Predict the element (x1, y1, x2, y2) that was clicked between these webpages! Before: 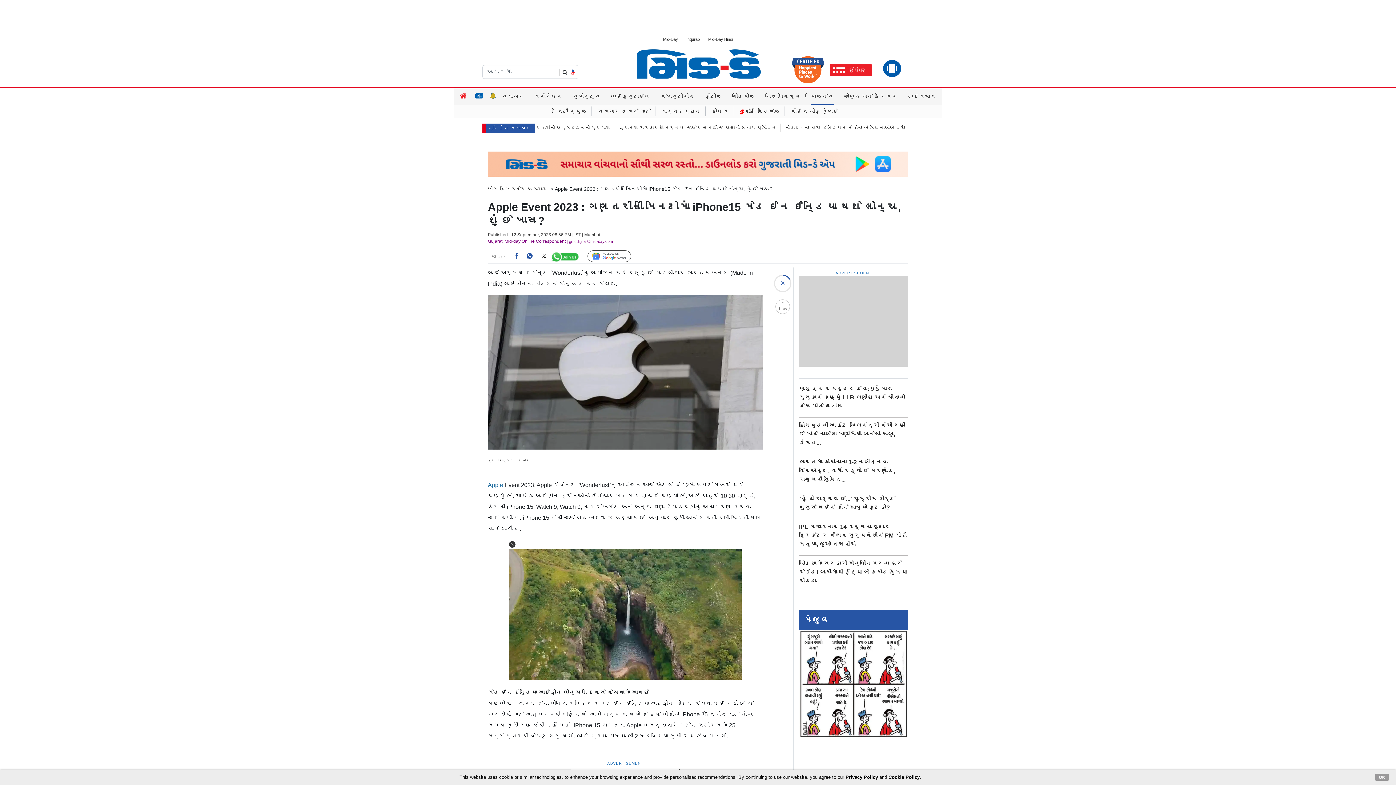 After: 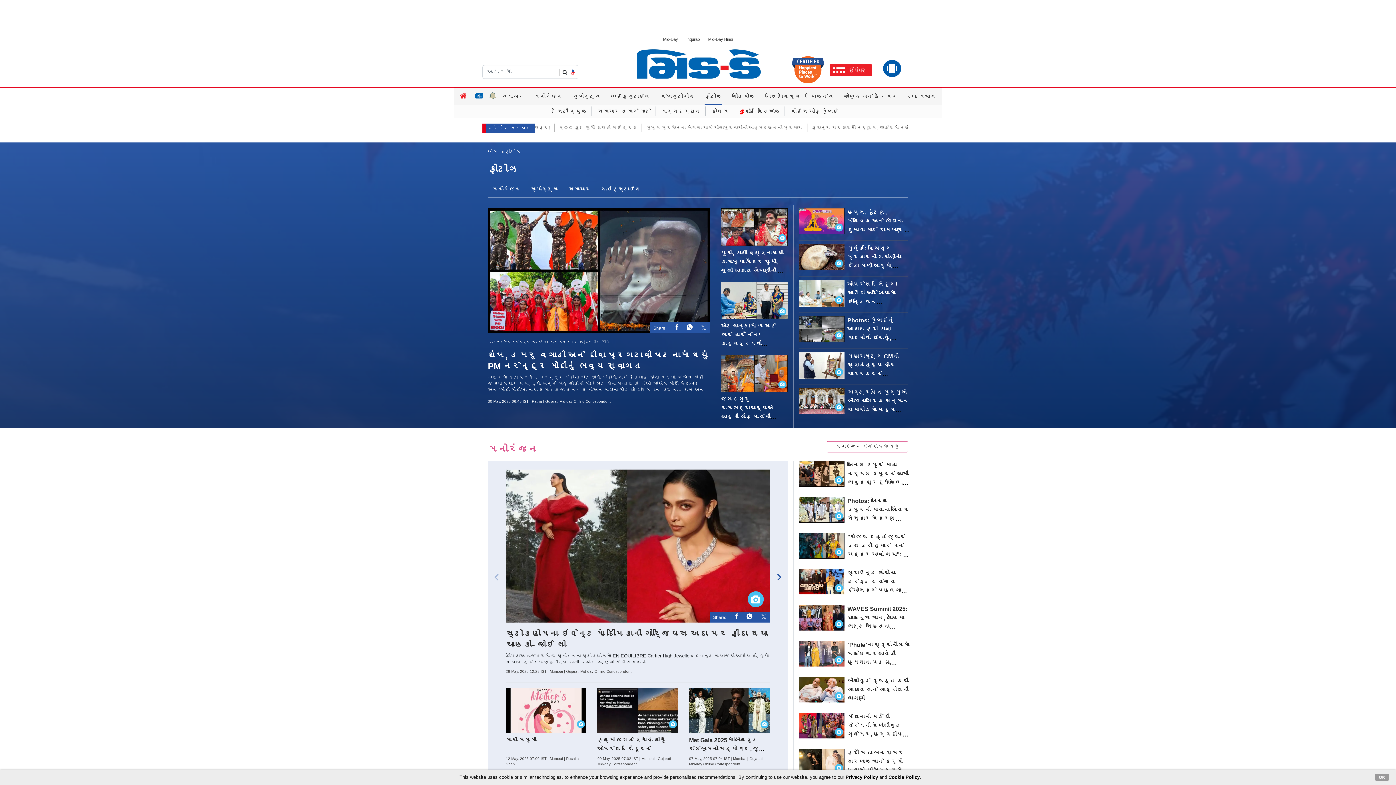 Action: label: ફોટોઝ bbox: (704, 88, 722, 105)